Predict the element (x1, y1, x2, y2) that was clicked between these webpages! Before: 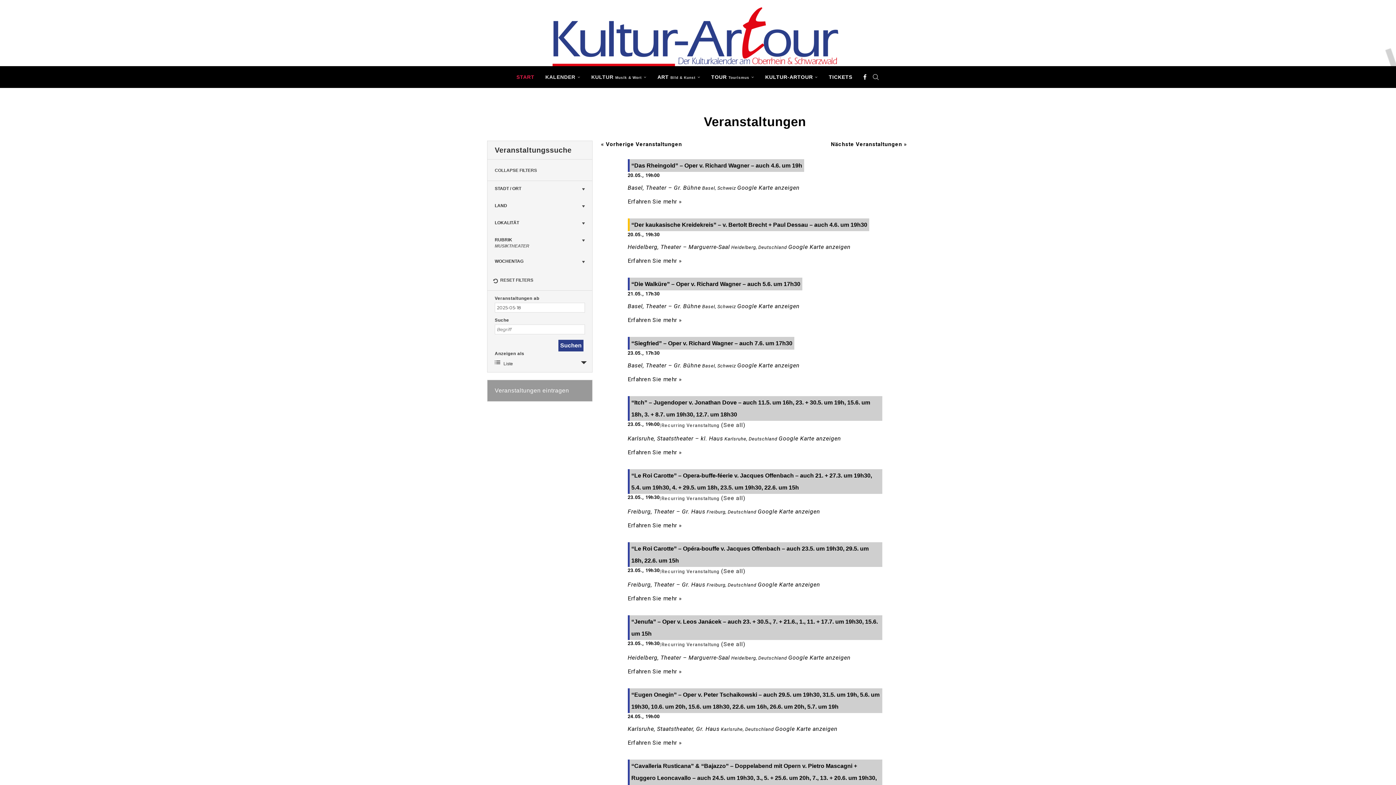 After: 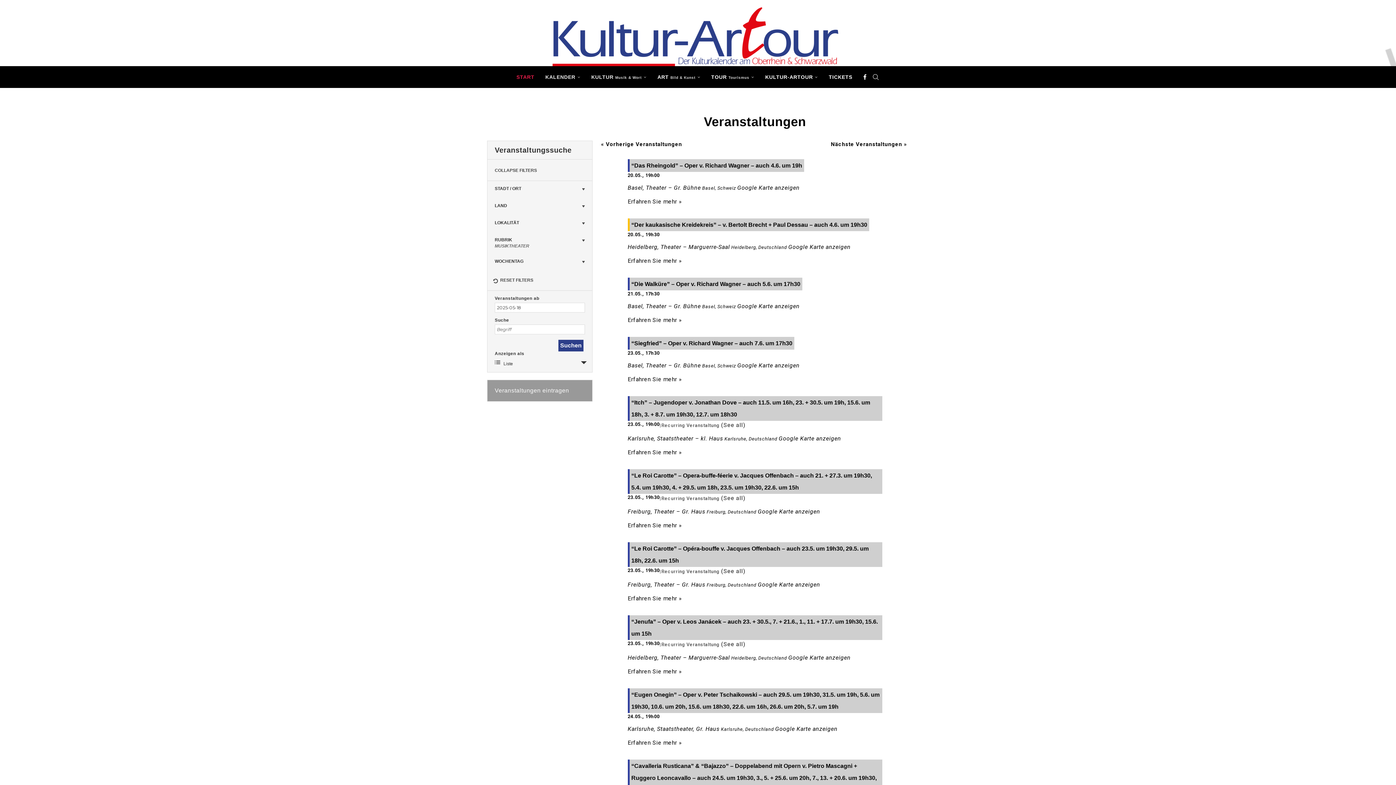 Action: bbox: (775, 725, 837, 732) label: Google Karte anzeigen